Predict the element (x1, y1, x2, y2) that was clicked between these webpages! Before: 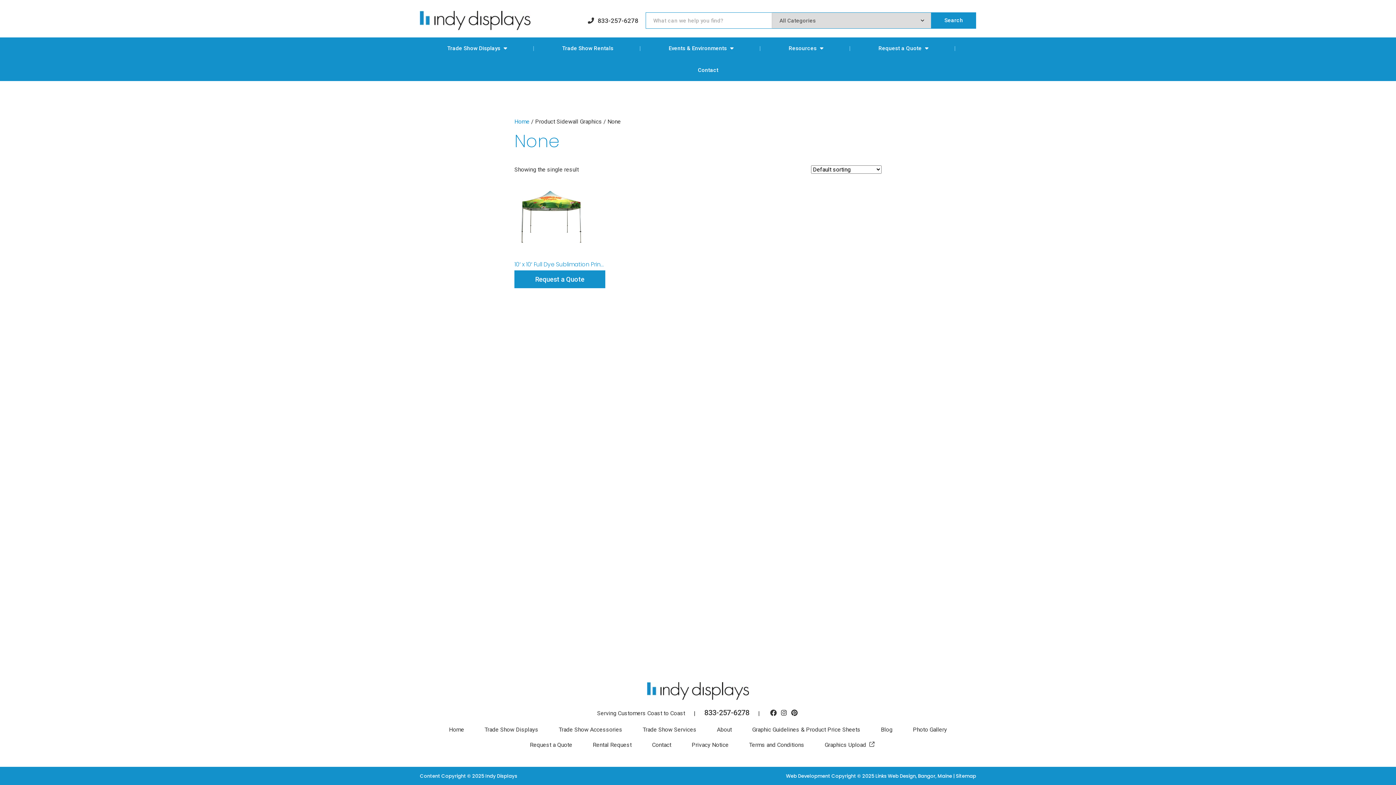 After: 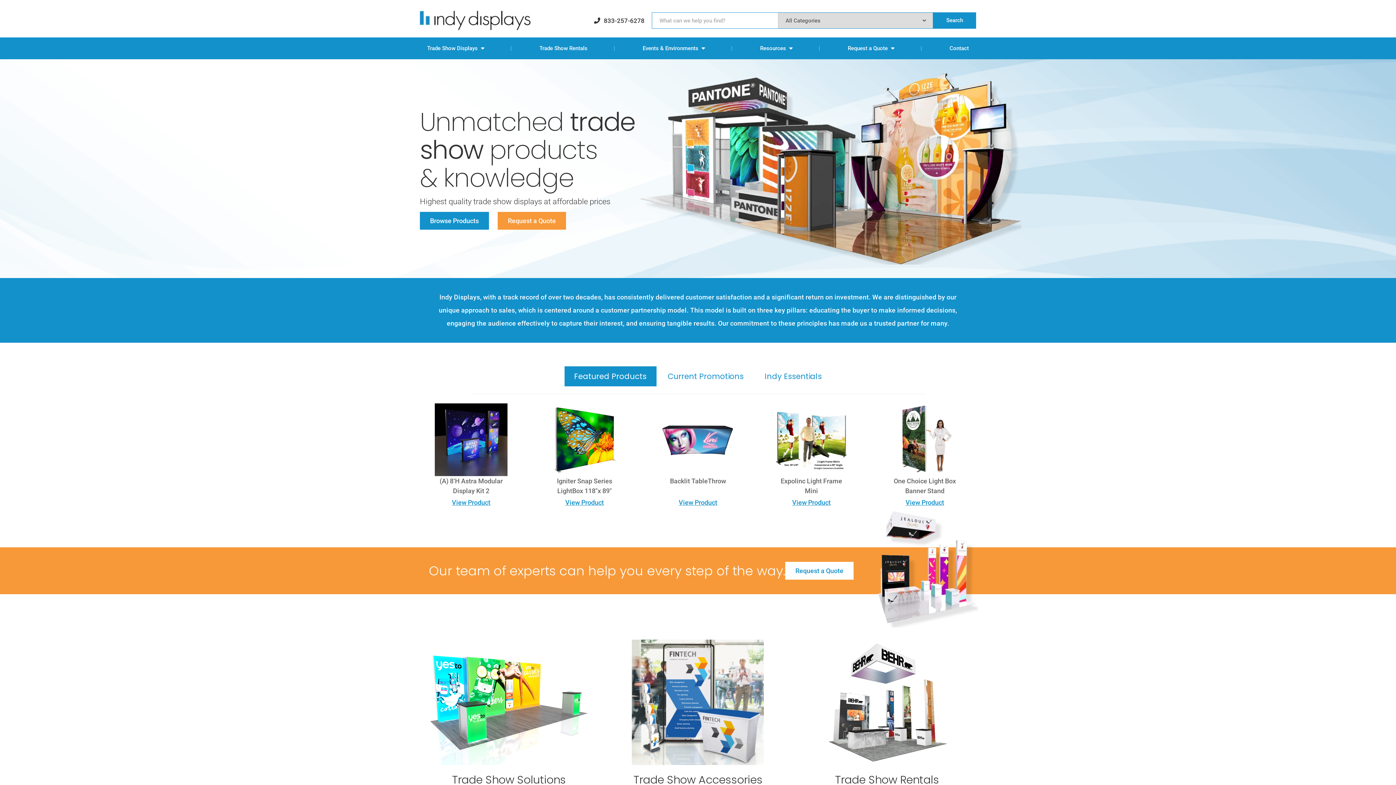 Action: bbox: (514, 118, 529, 125) label: Home